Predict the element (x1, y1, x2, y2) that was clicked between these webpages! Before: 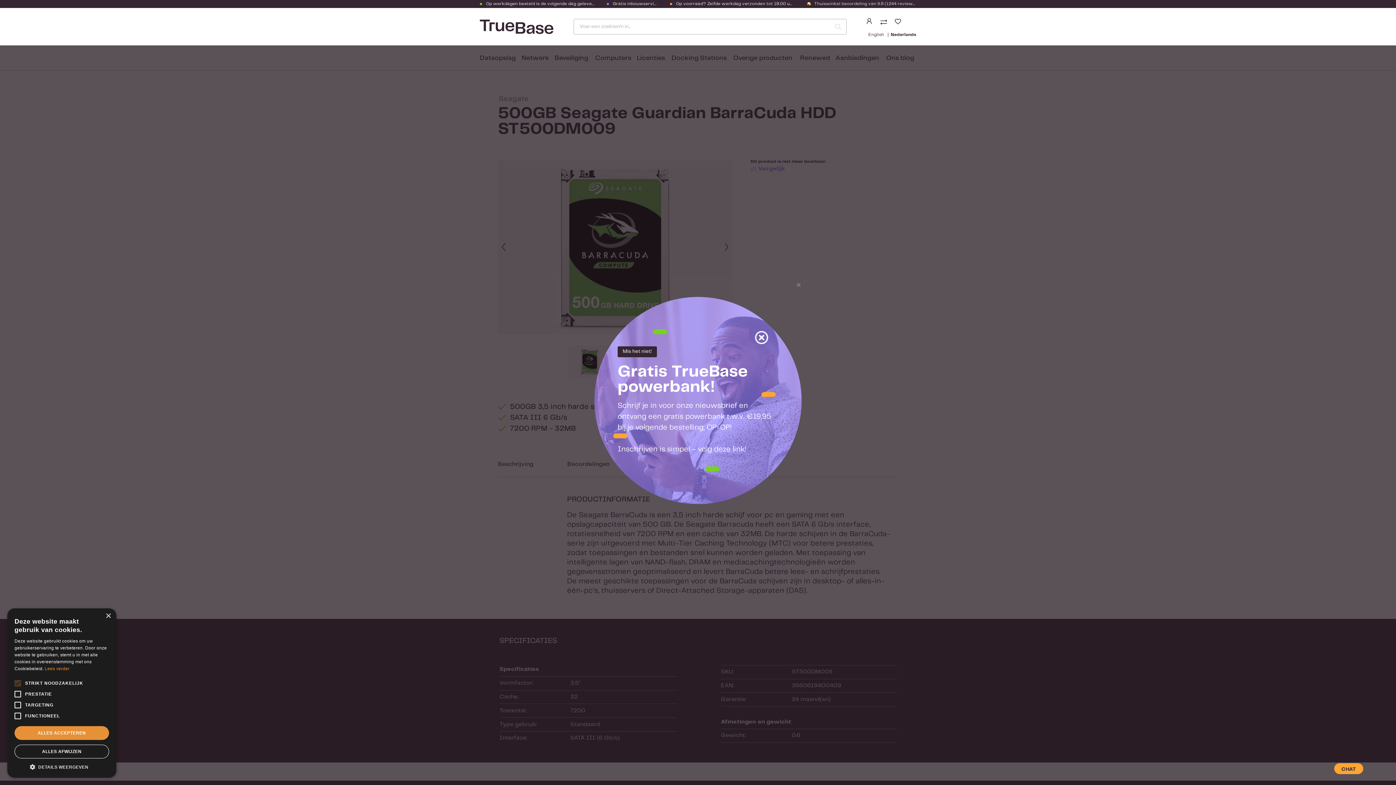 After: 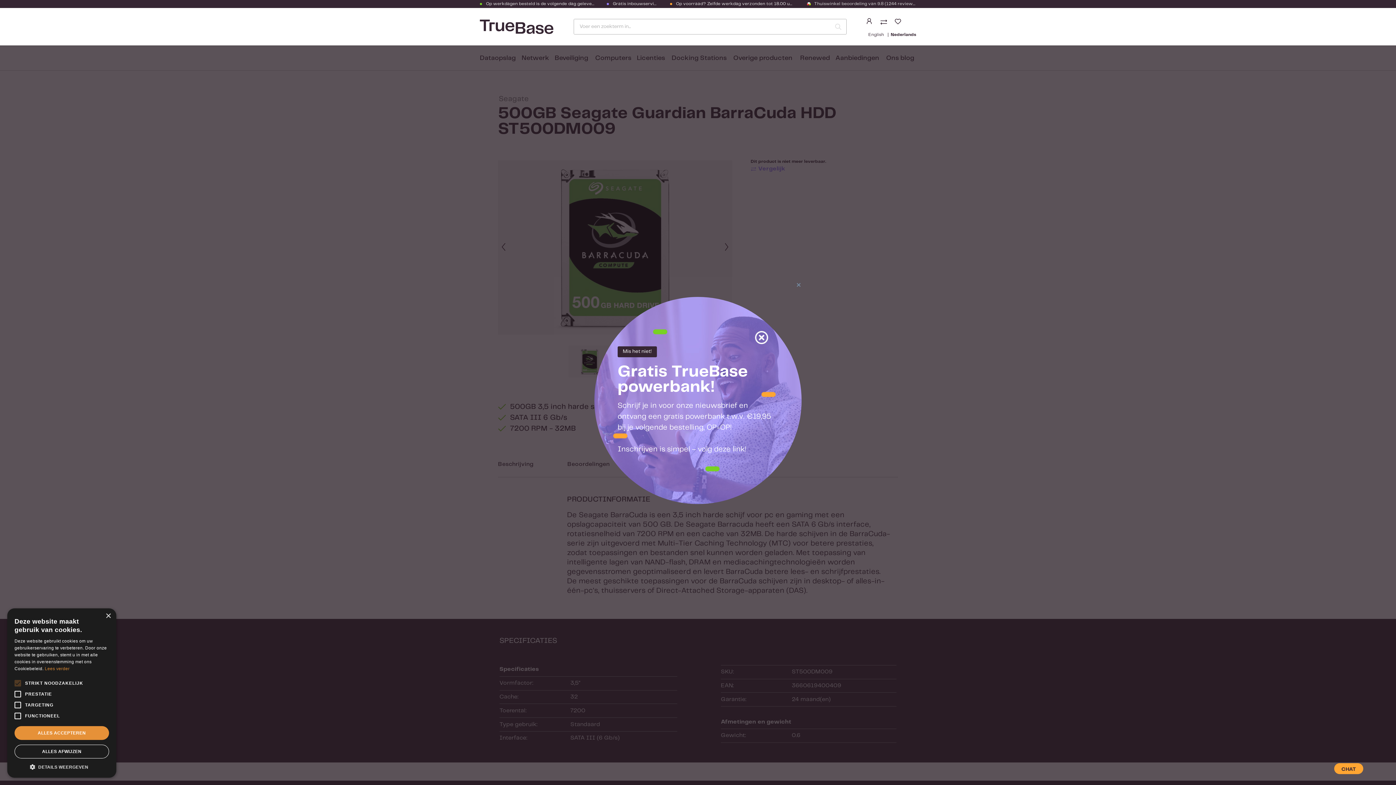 Action: label: Lees verder, opens a new window bbox: (44, 666, 69, 671)